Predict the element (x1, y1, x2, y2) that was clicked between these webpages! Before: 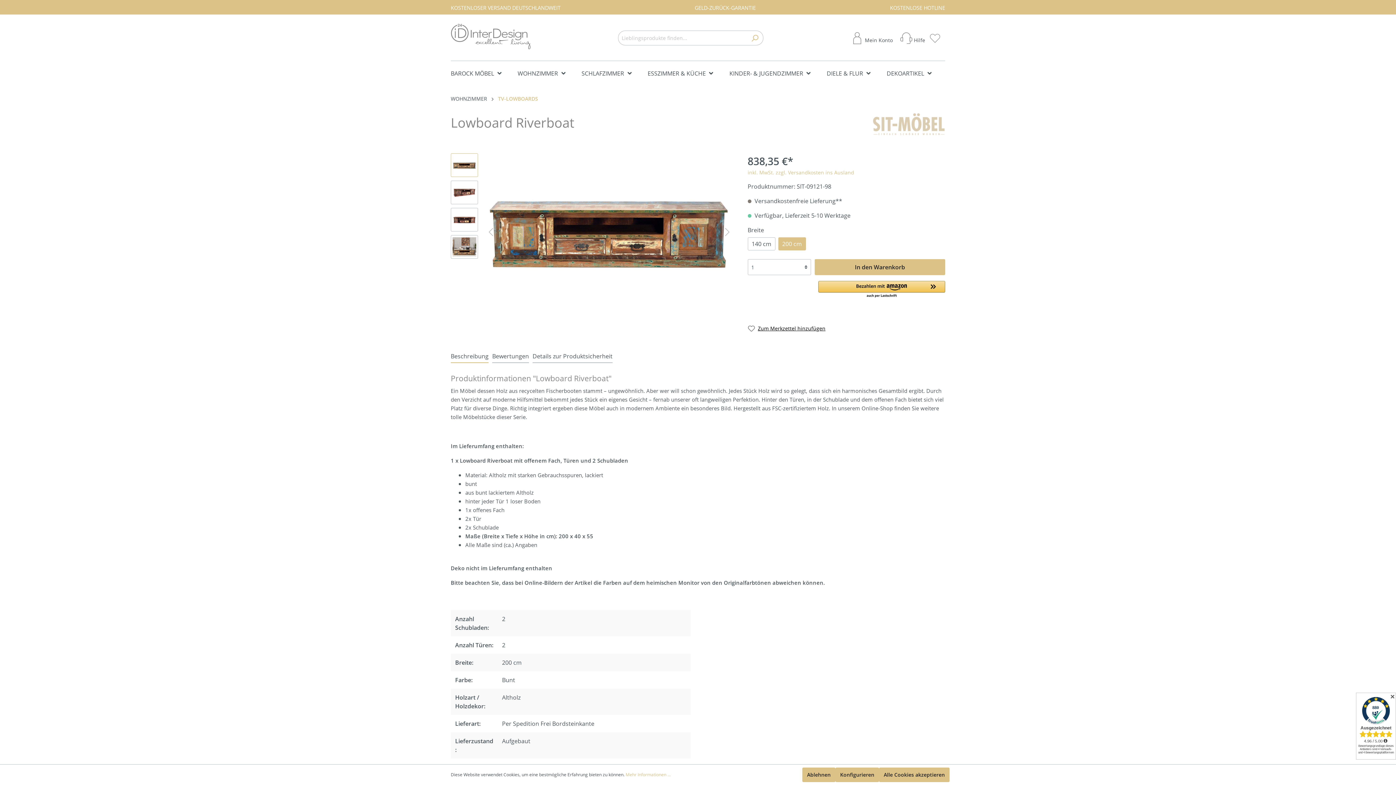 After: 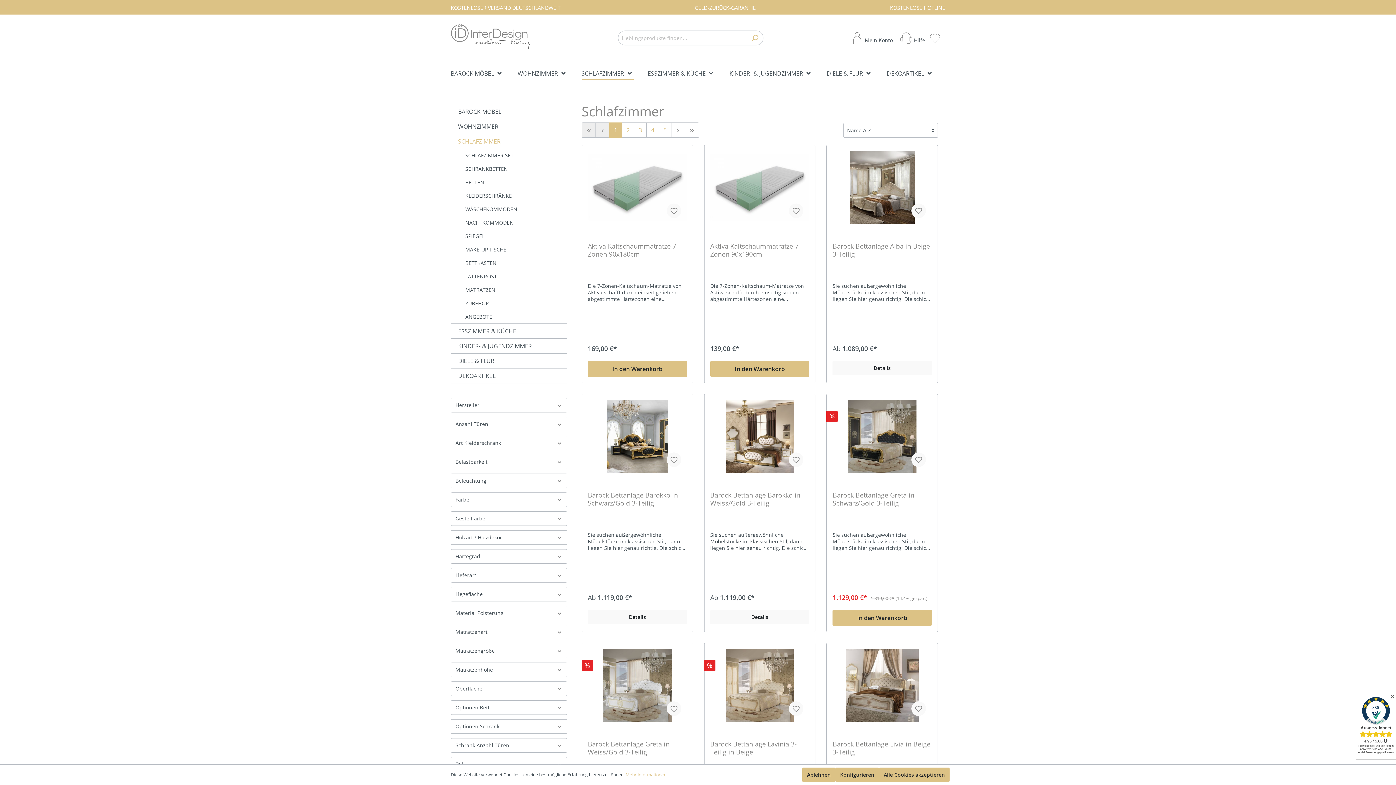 Action: label: SCHLAFZIMMER  bbox: (581, 64, 645, 82)